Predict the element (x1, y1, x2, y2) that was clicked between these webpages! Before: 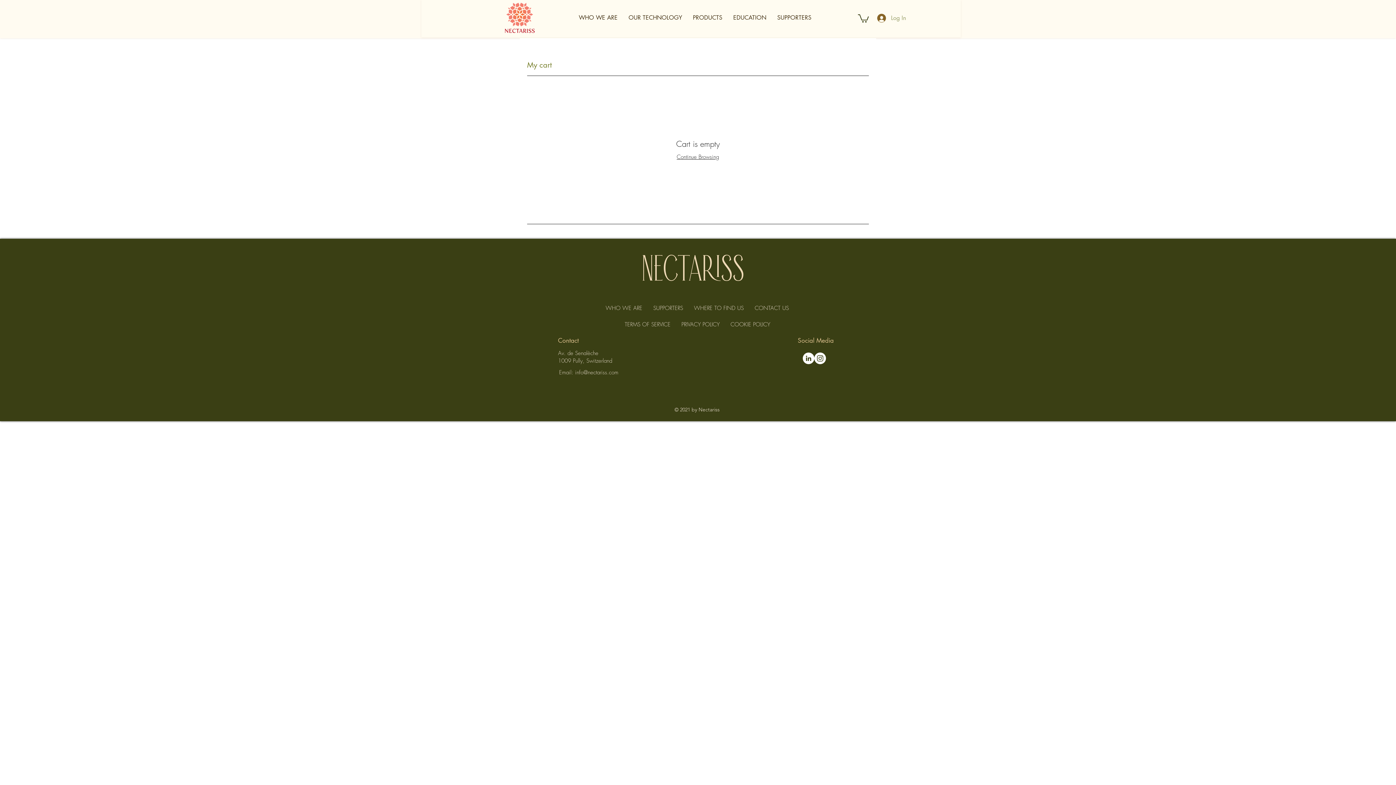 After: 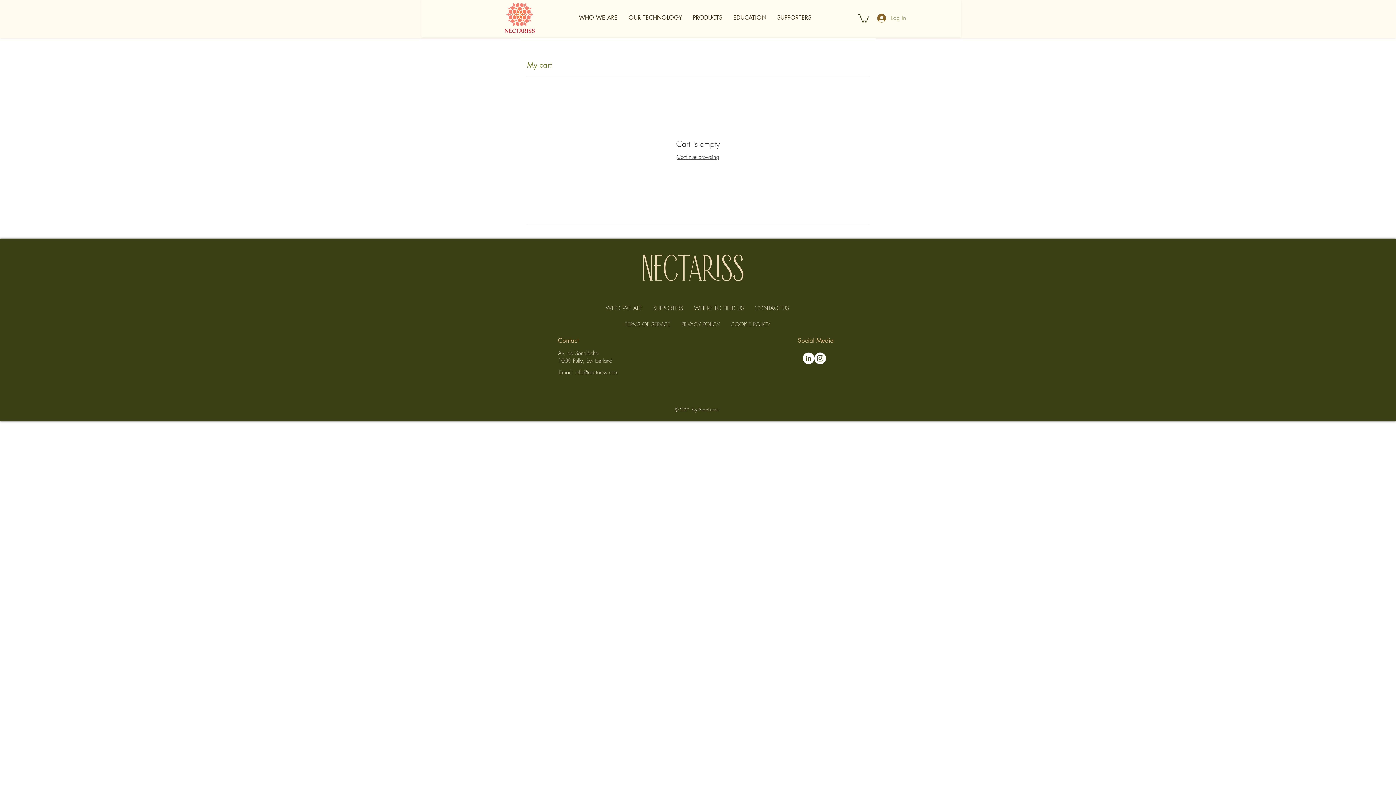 Action: label: PRODUCTS bbox: (687, 10, 728, 25)